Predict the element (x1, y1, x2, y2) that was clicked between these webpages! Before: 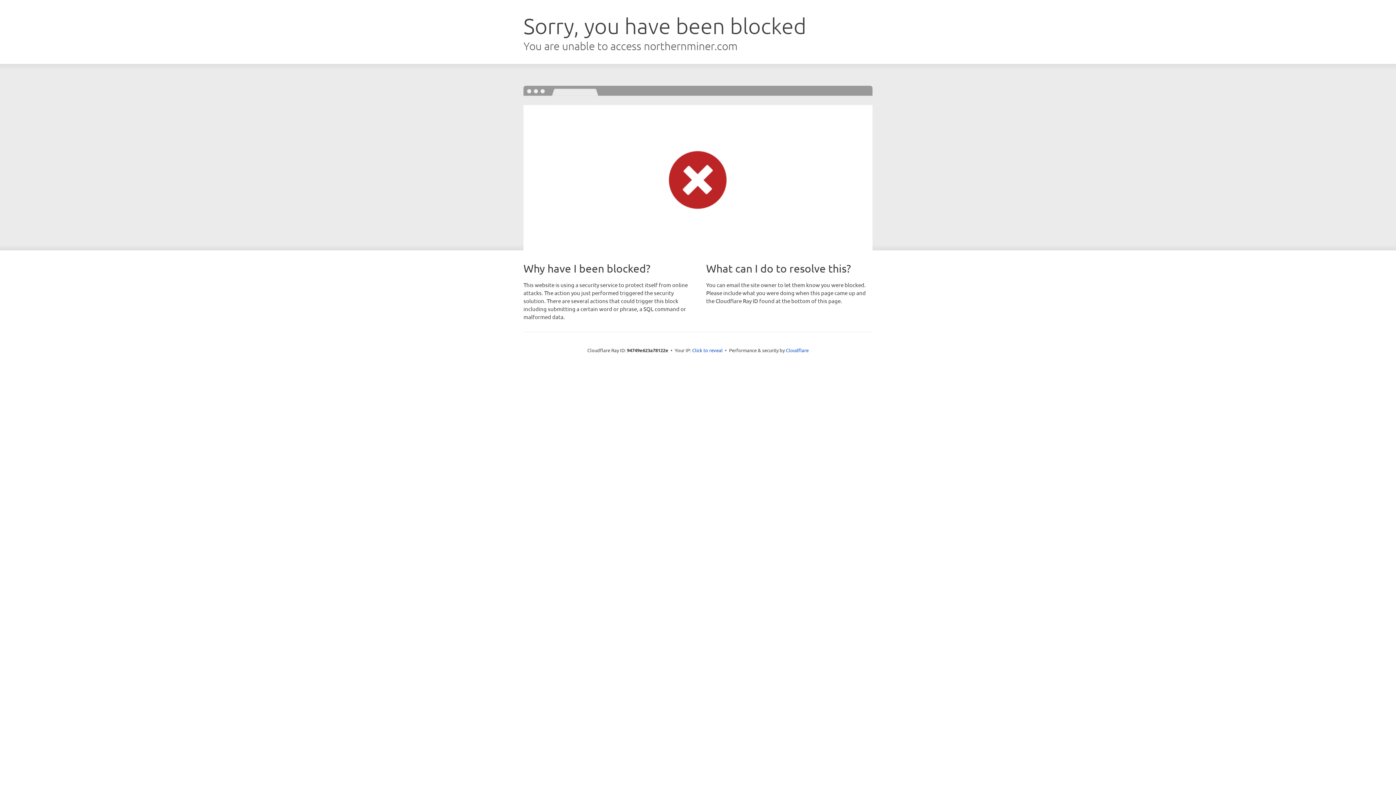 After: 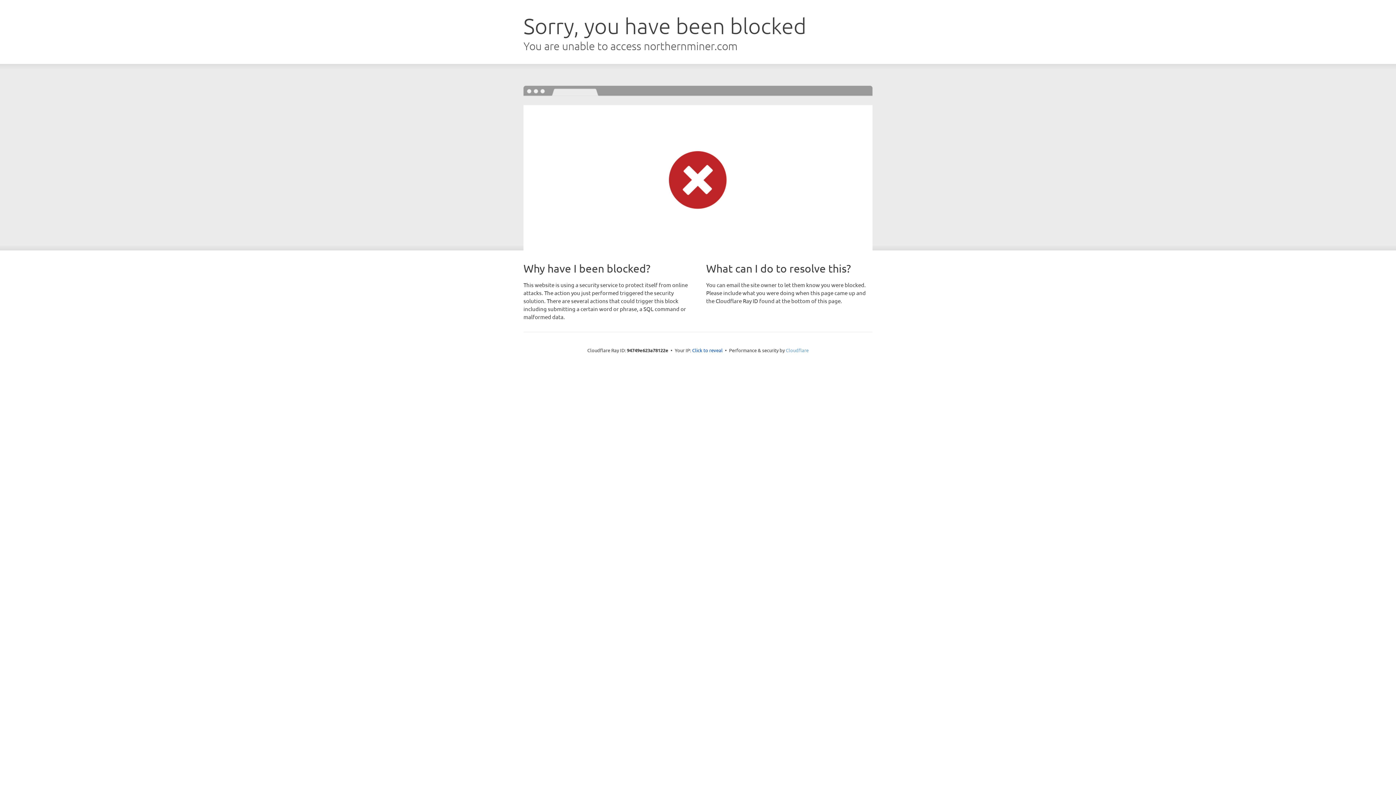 Action: label: Cloudflare bbox: (786, 347, 808, 353)